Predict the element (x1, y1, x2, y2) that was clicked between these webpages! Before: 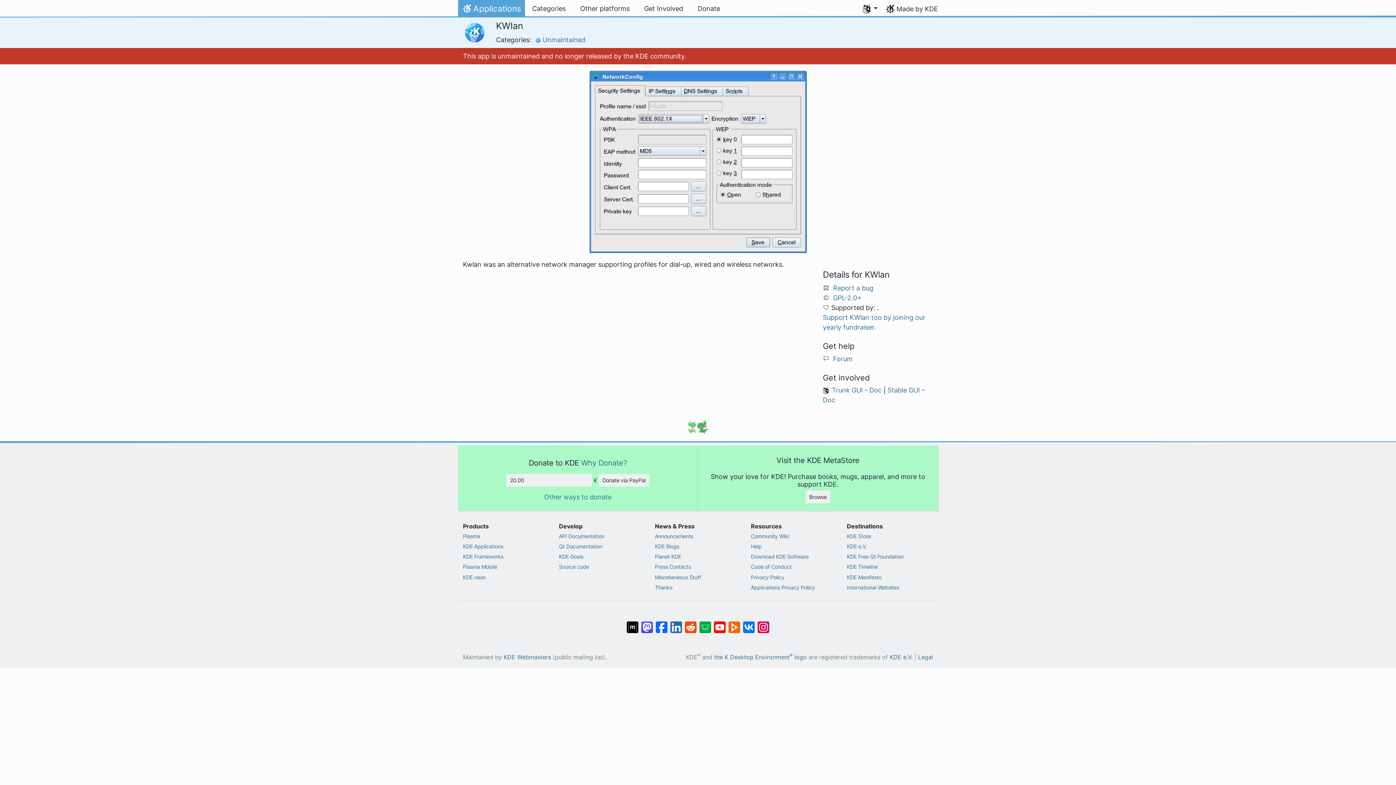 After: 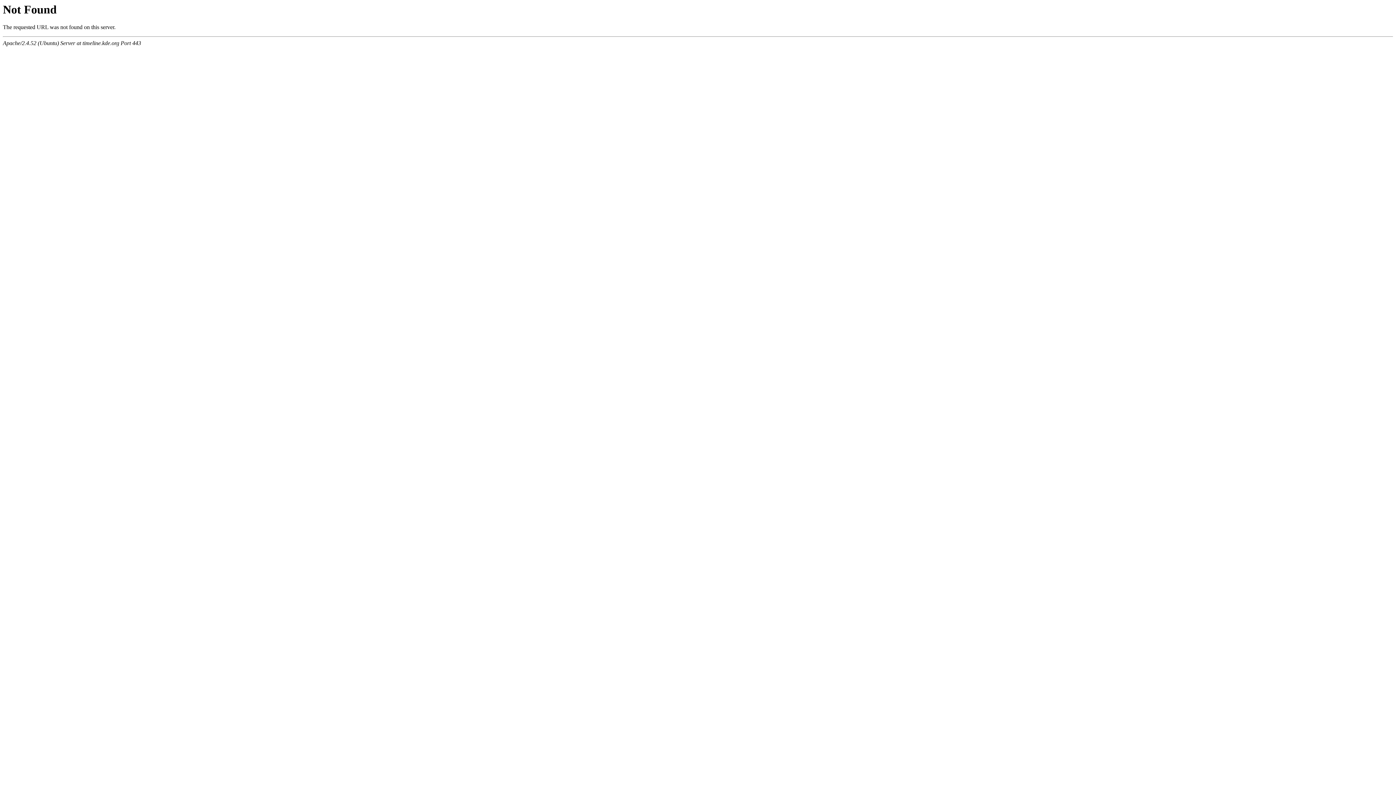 Action: bbox: (847, 563, 933, 571) label: KDE Timeline